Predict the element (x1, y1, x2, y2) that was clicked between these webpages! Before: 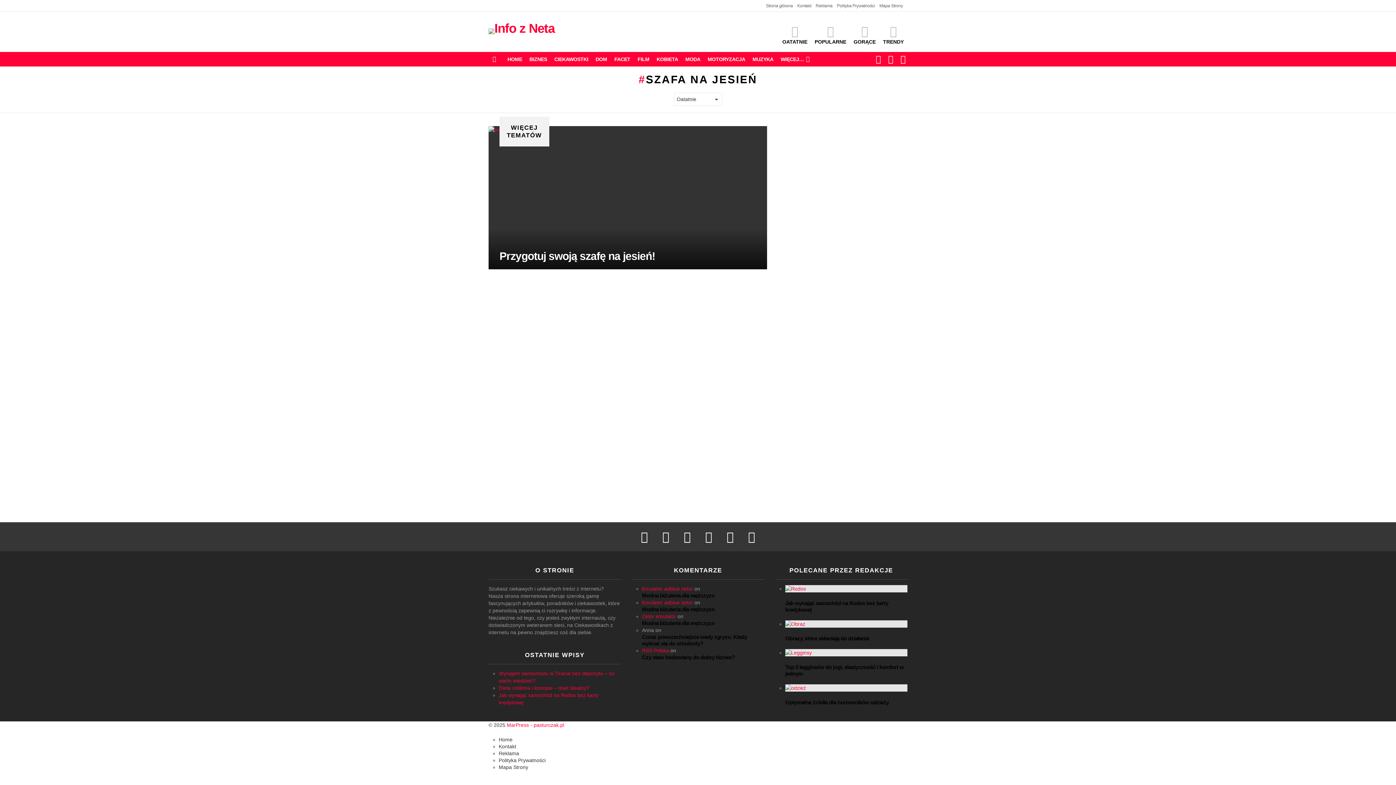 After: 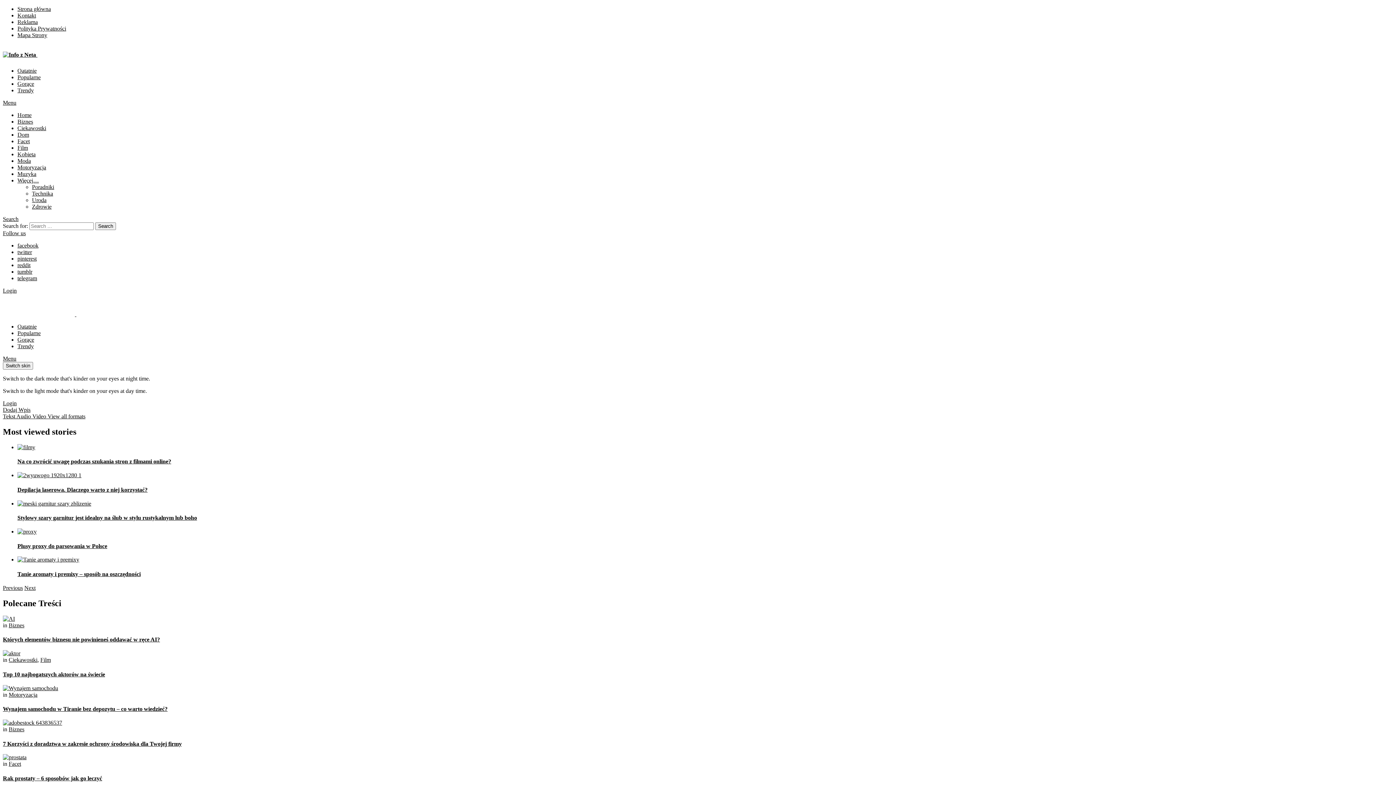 Action: label: Strona główna bbox: (766, 0, 793, 11)